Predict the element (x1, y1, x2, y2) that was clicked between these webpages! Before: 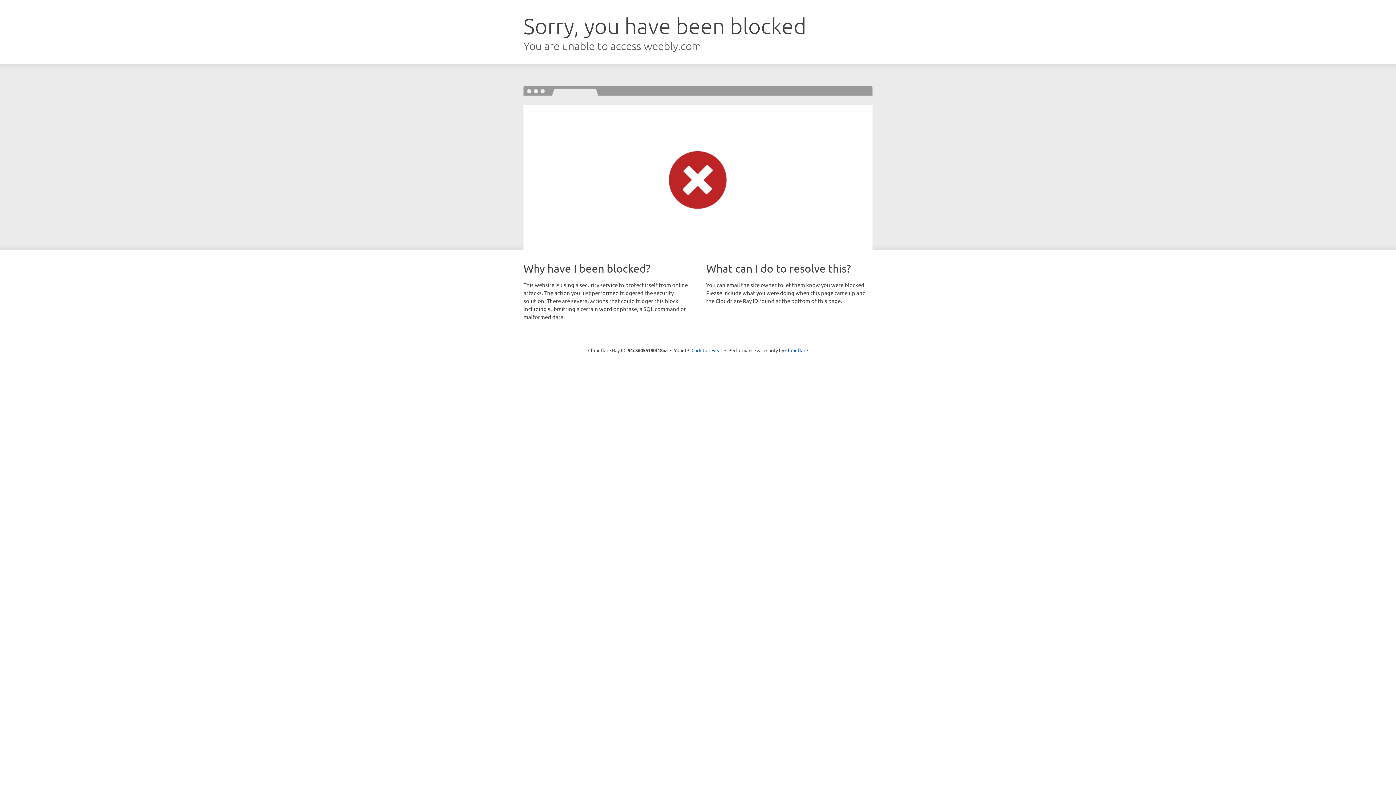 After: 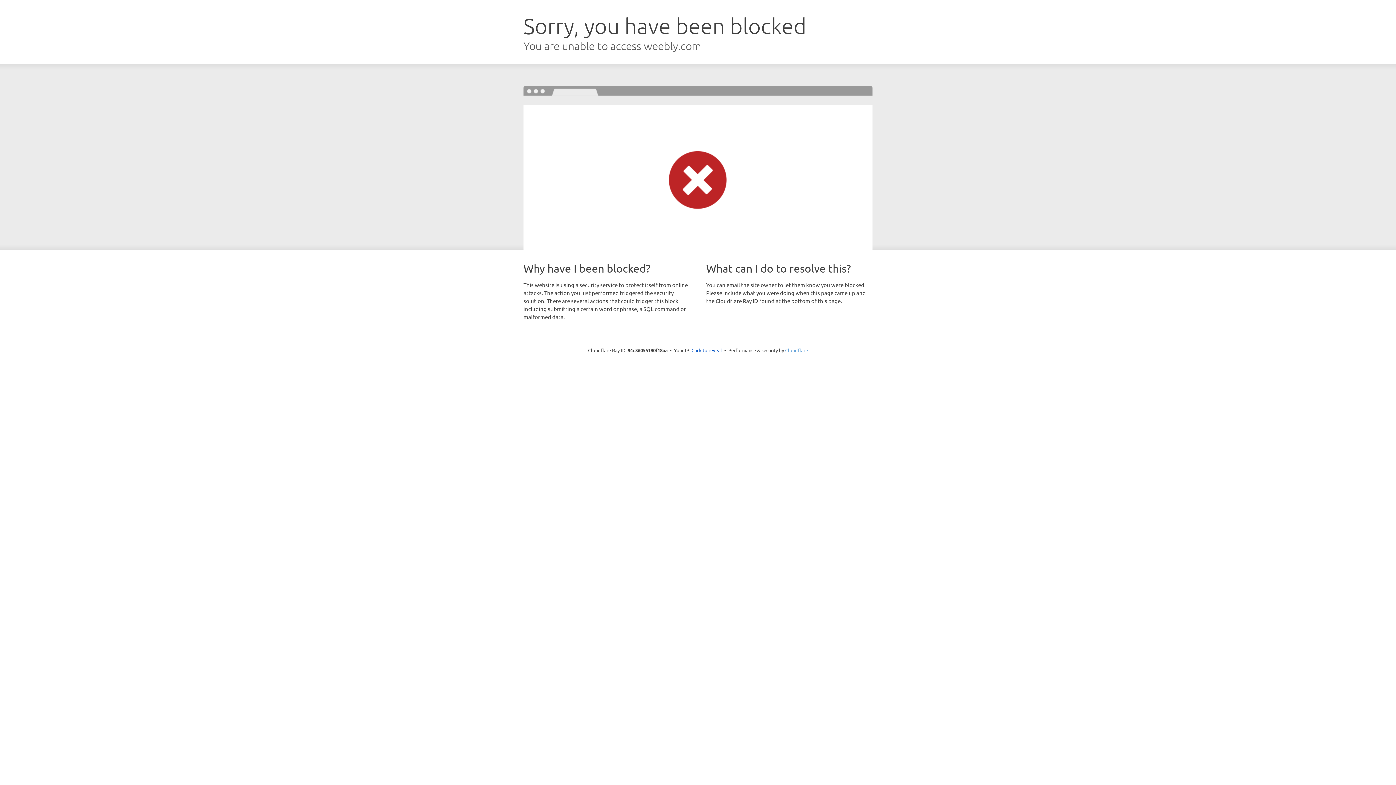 Action: label: Cloudflare bbox: (785, 347, 808, 353)